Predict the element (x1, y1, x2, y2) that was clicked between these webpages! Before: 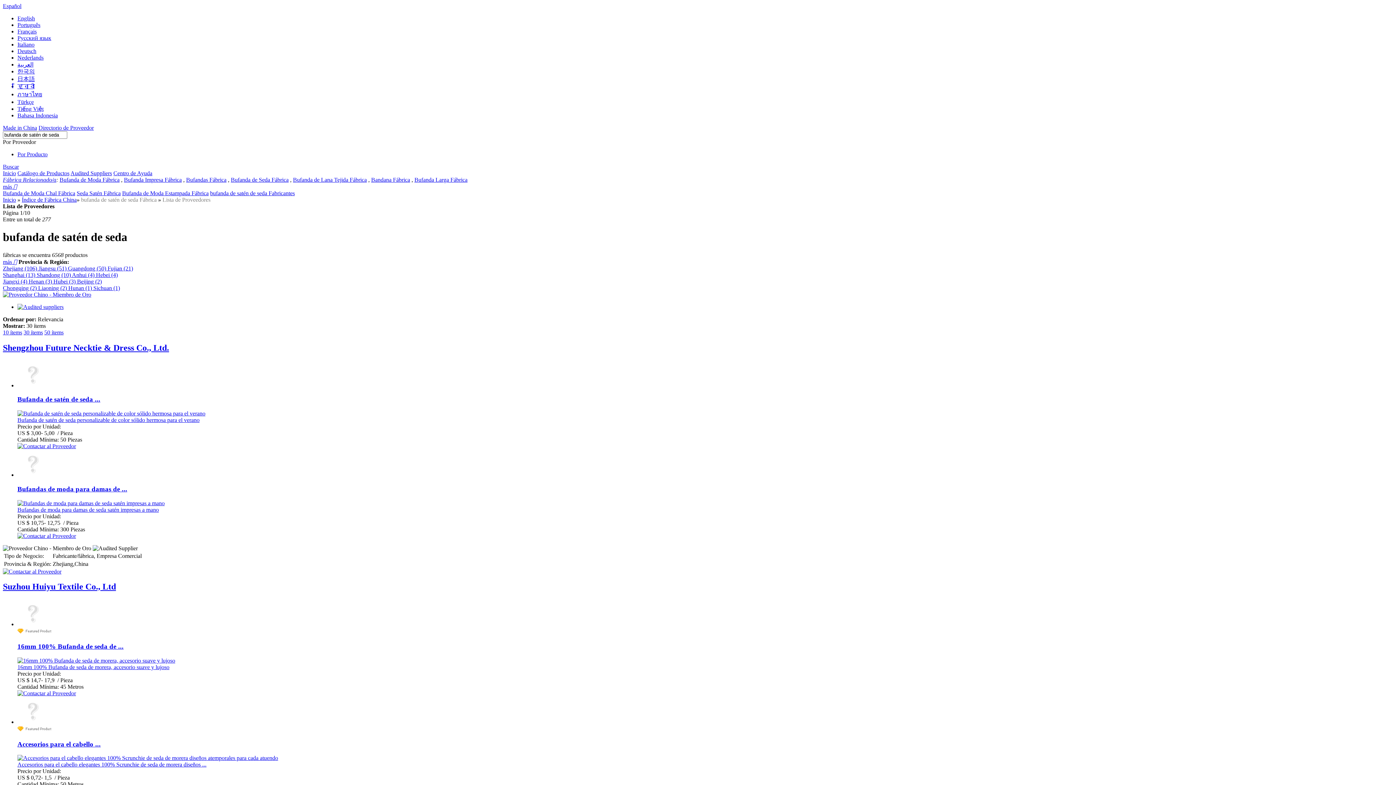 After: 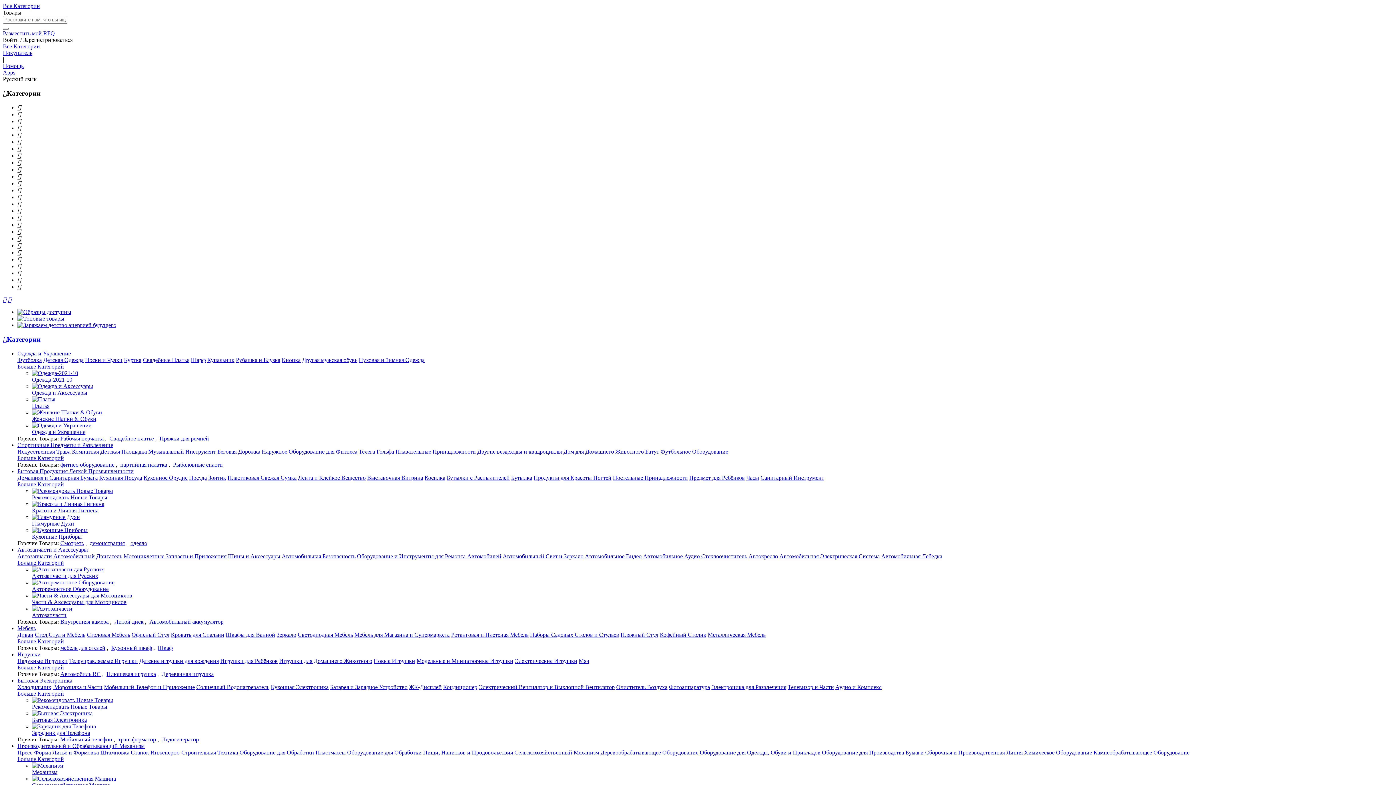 Action: label: Русский язык bbox: (17, 34, 51, 41)